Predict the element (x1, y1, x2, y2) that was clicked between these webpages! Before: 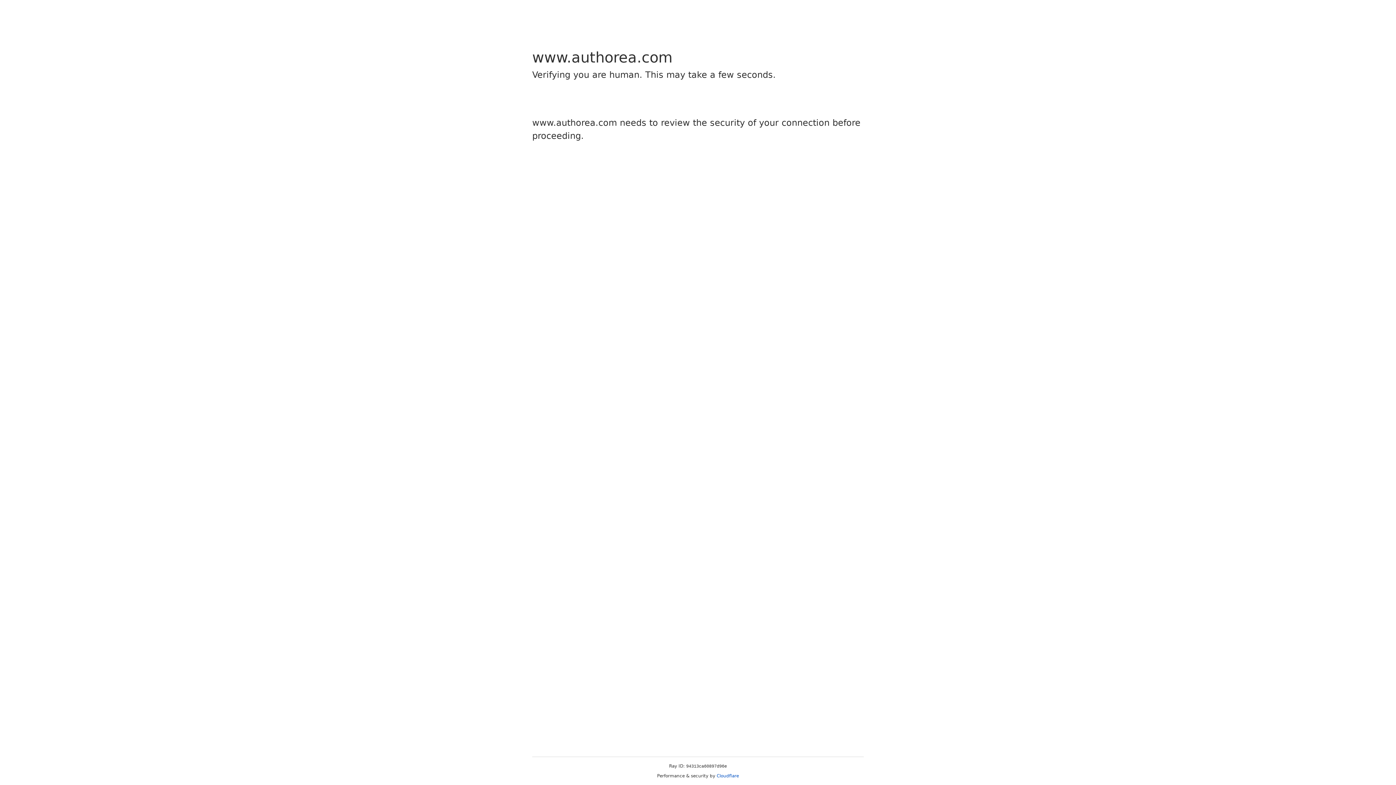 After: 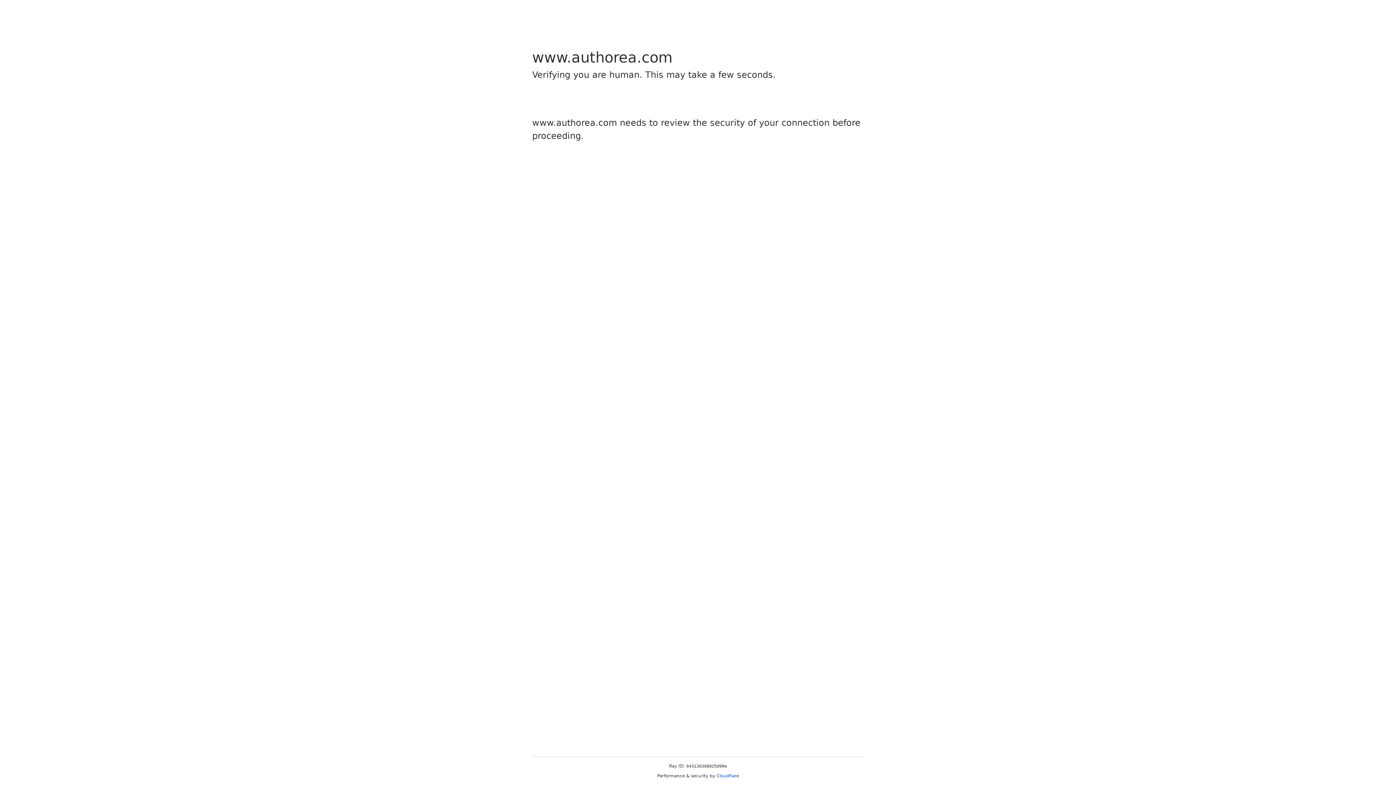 Action: bbox: (716, 773, 739, 778) label: Cloudflare